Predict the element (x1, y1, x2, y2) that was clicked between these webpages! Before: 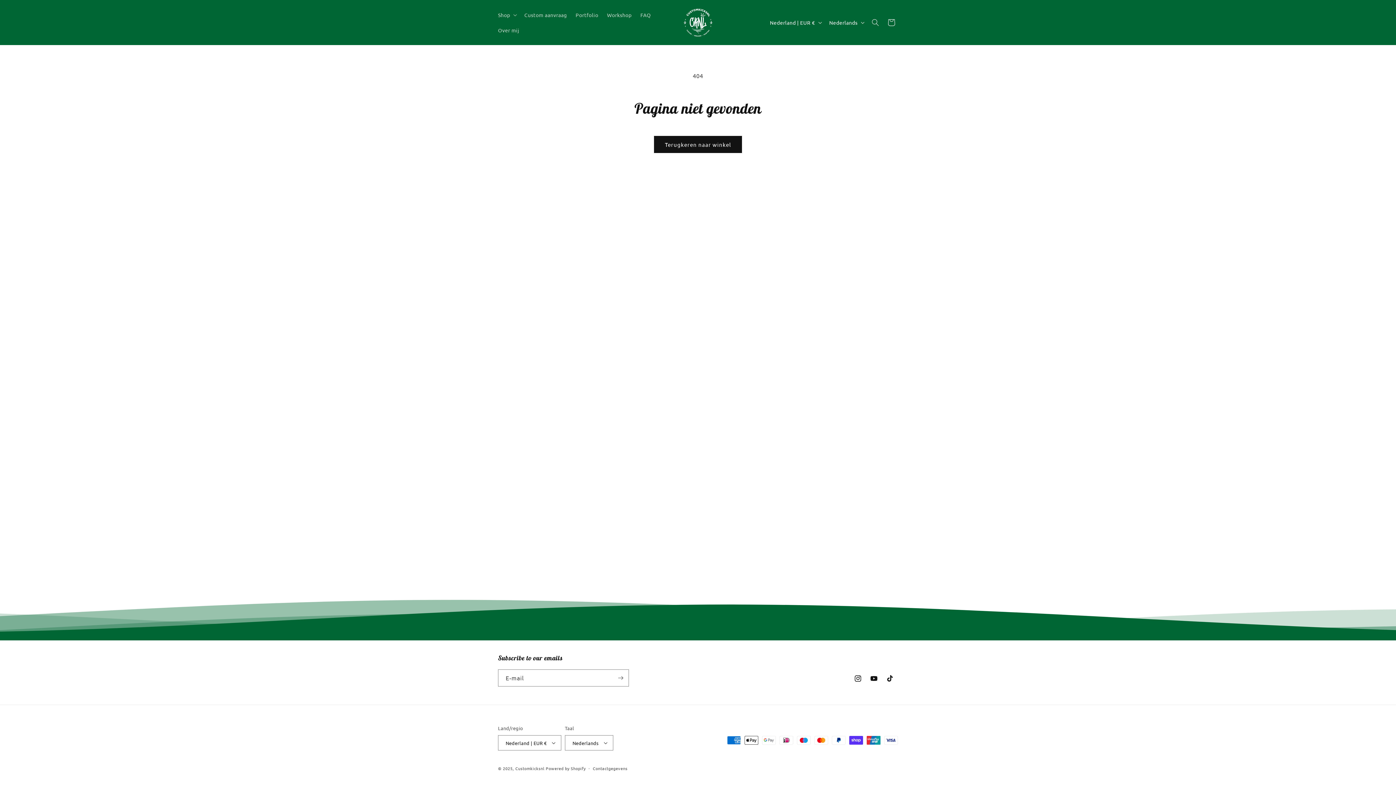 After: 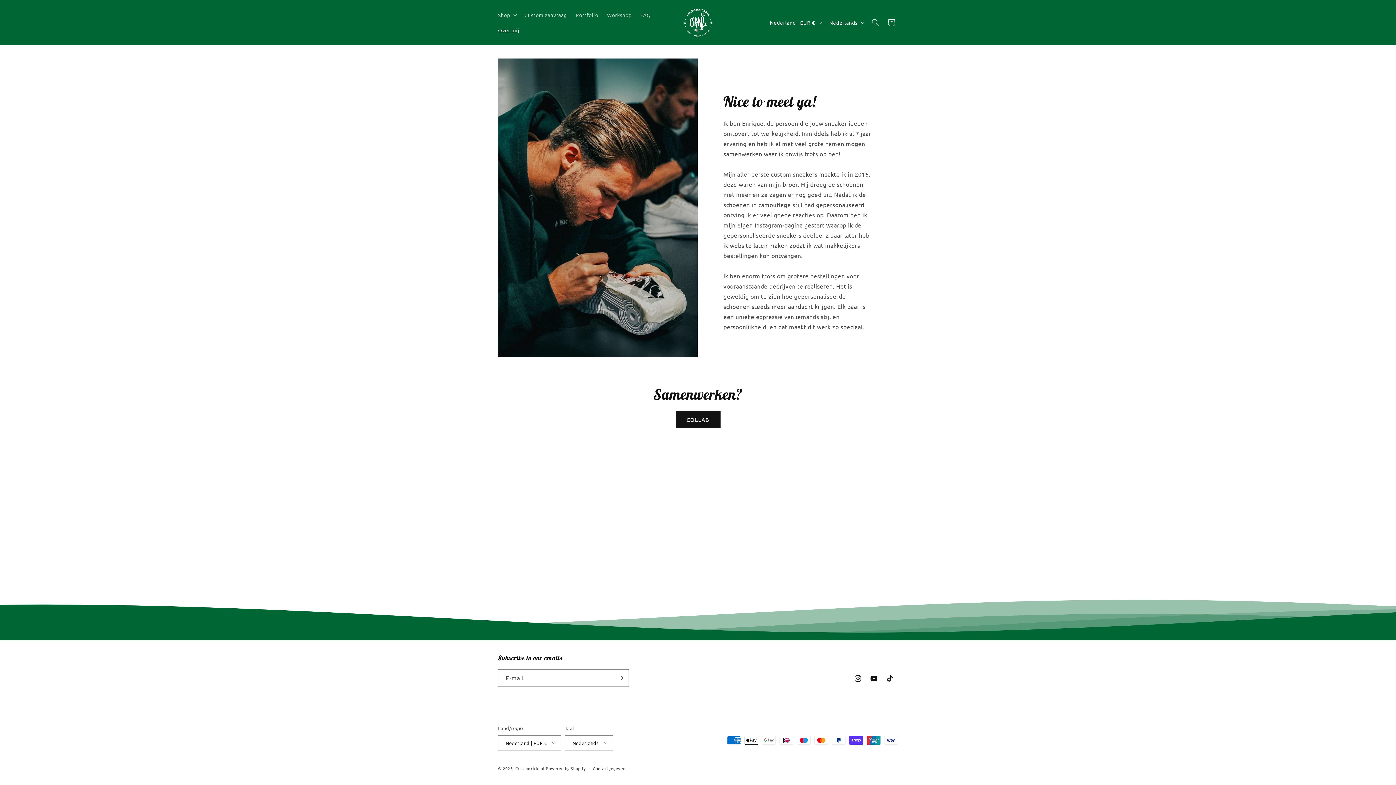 Action: label: Over mij bbox: (493, 22, 523, 37)